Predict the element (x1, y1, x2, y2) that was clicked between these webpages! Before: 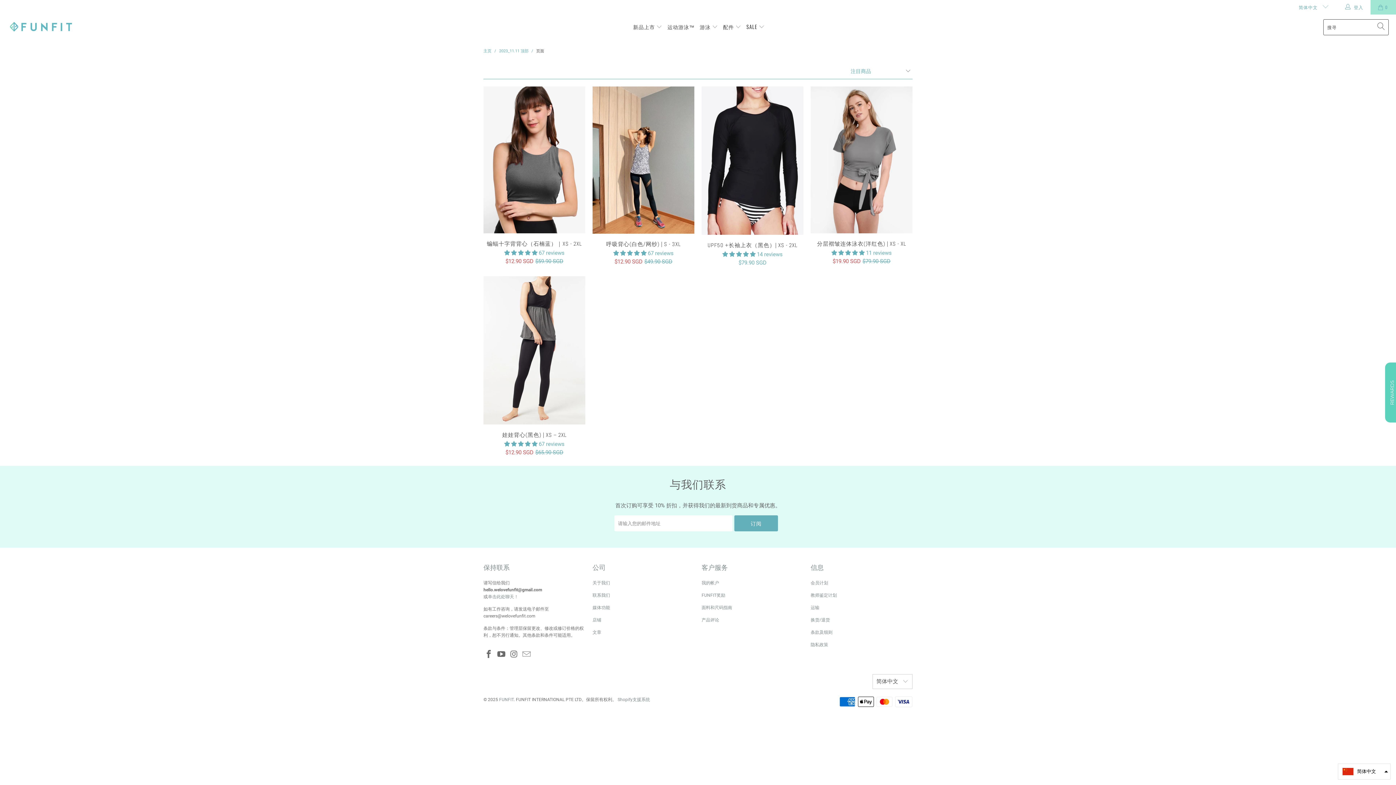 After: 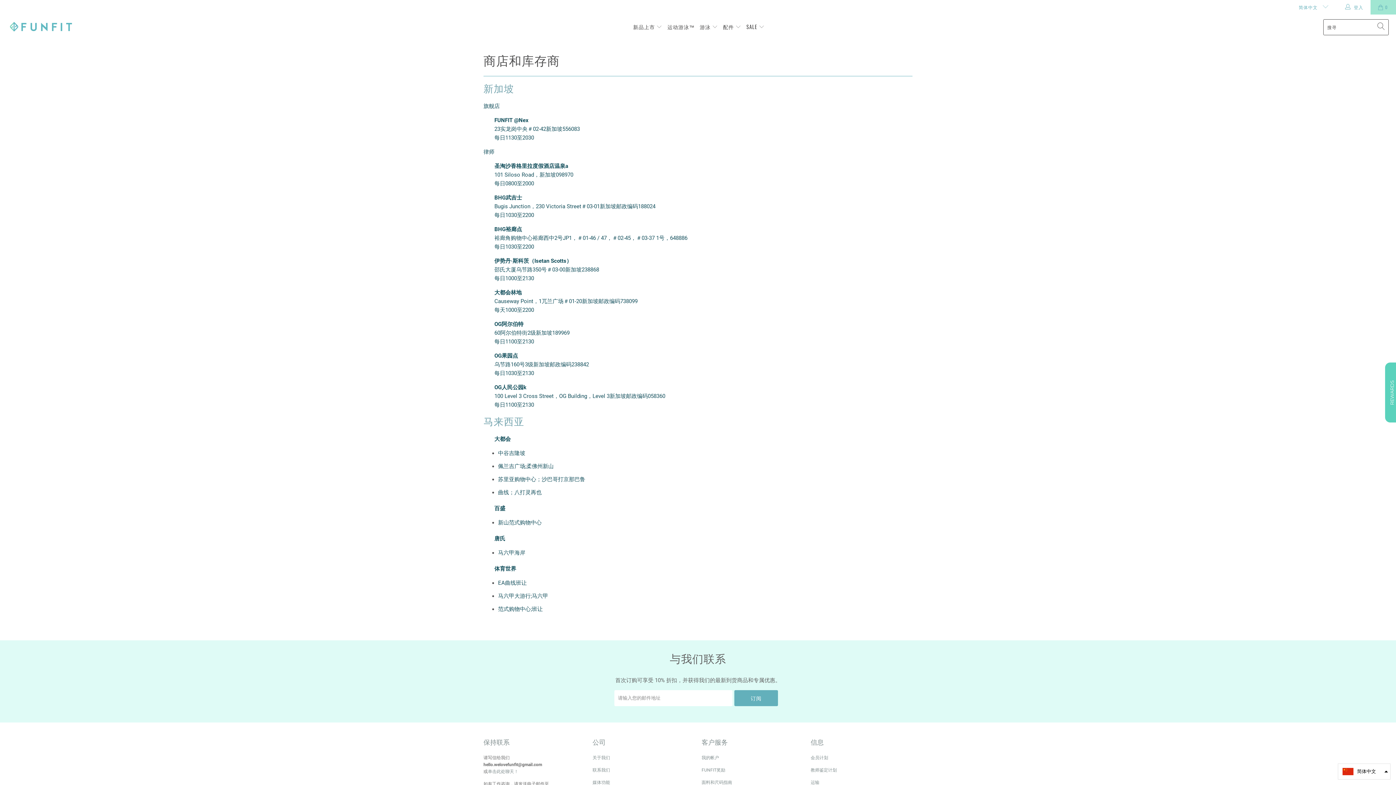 Action: label: 店铺 bbox: (592, 617, 601, 622)